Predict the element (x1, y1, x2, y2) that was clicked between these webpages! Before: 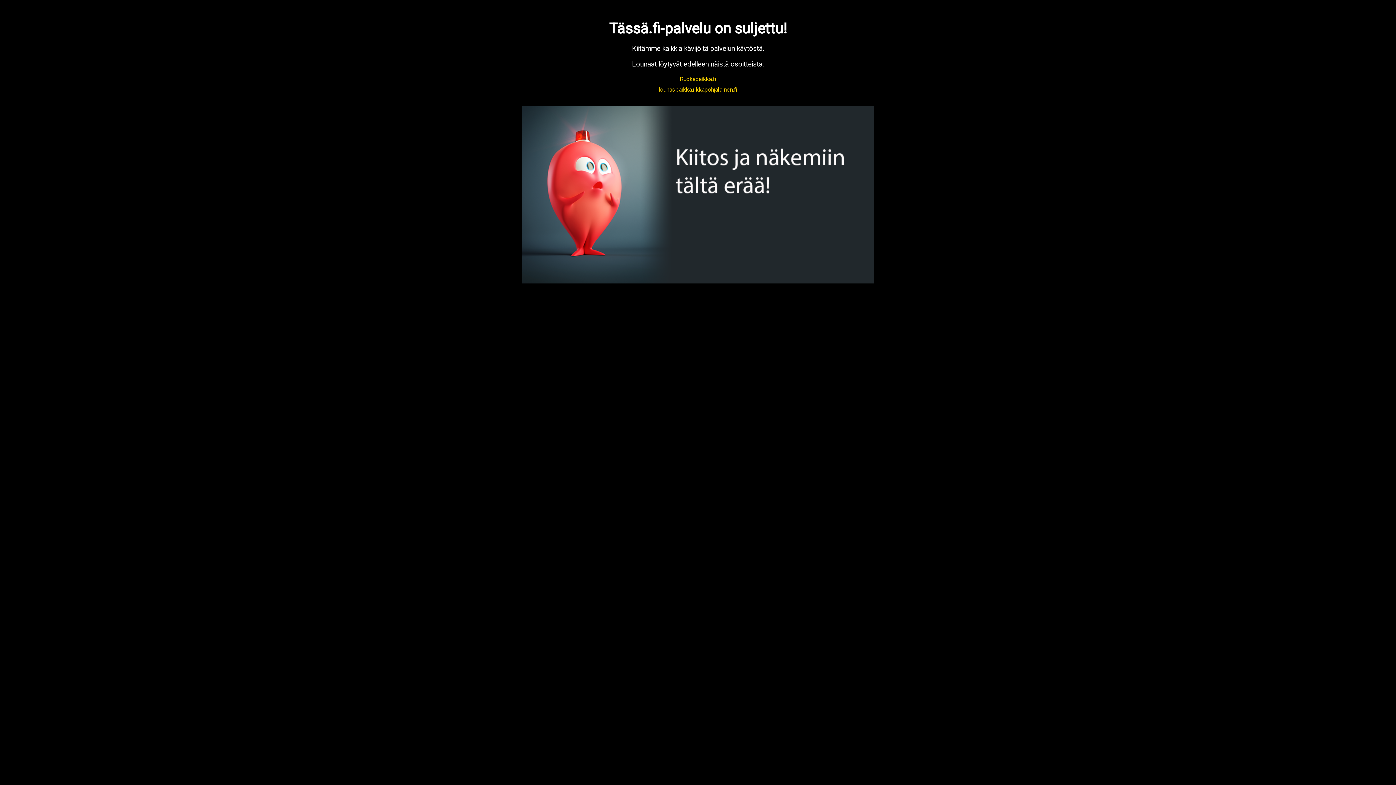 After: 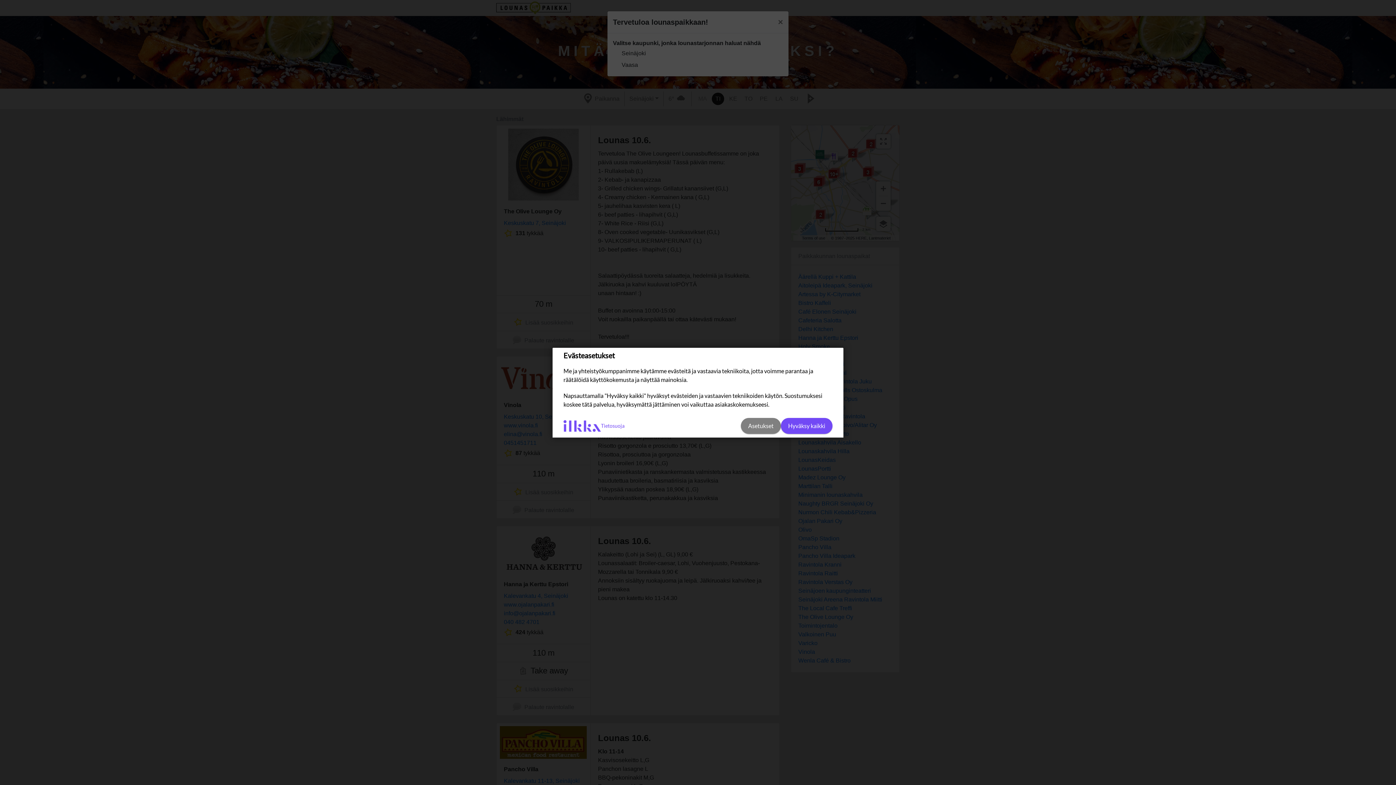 Action: bbox: (658, 86, 737, 93) label: lounaspaikka.ilkkapohjalainen.fi